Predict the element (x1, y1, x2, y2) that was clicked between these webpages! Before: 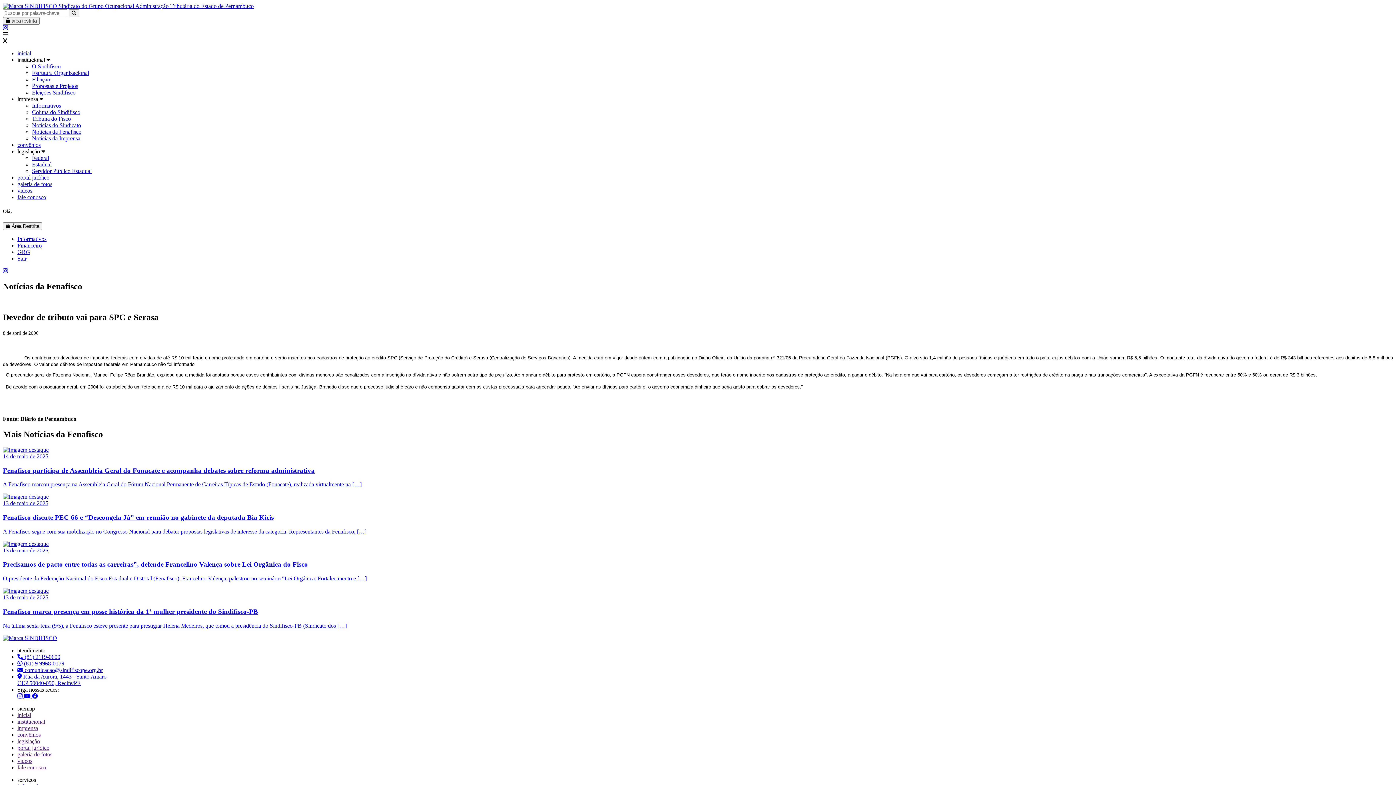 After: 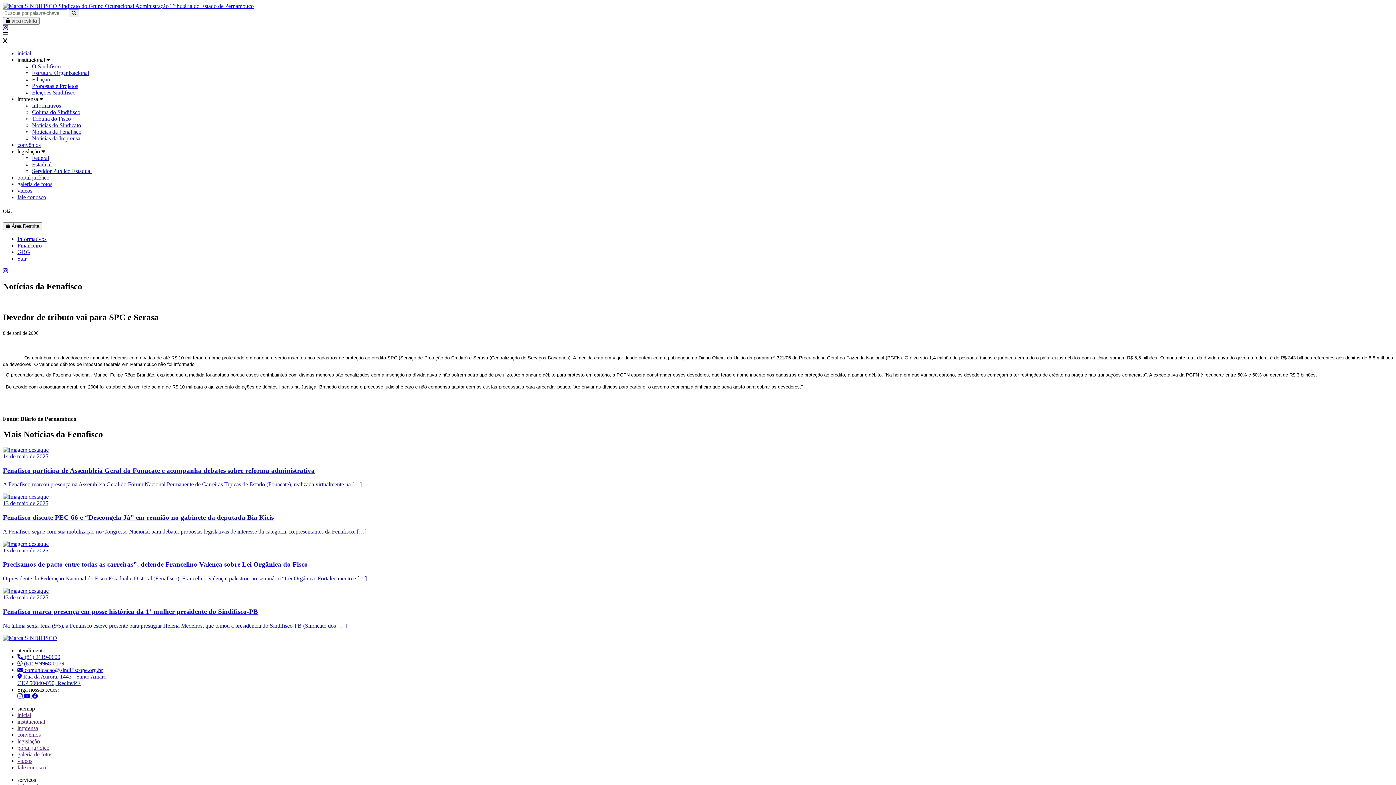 Action: label:   bbox: (24, 693, 32, 699)